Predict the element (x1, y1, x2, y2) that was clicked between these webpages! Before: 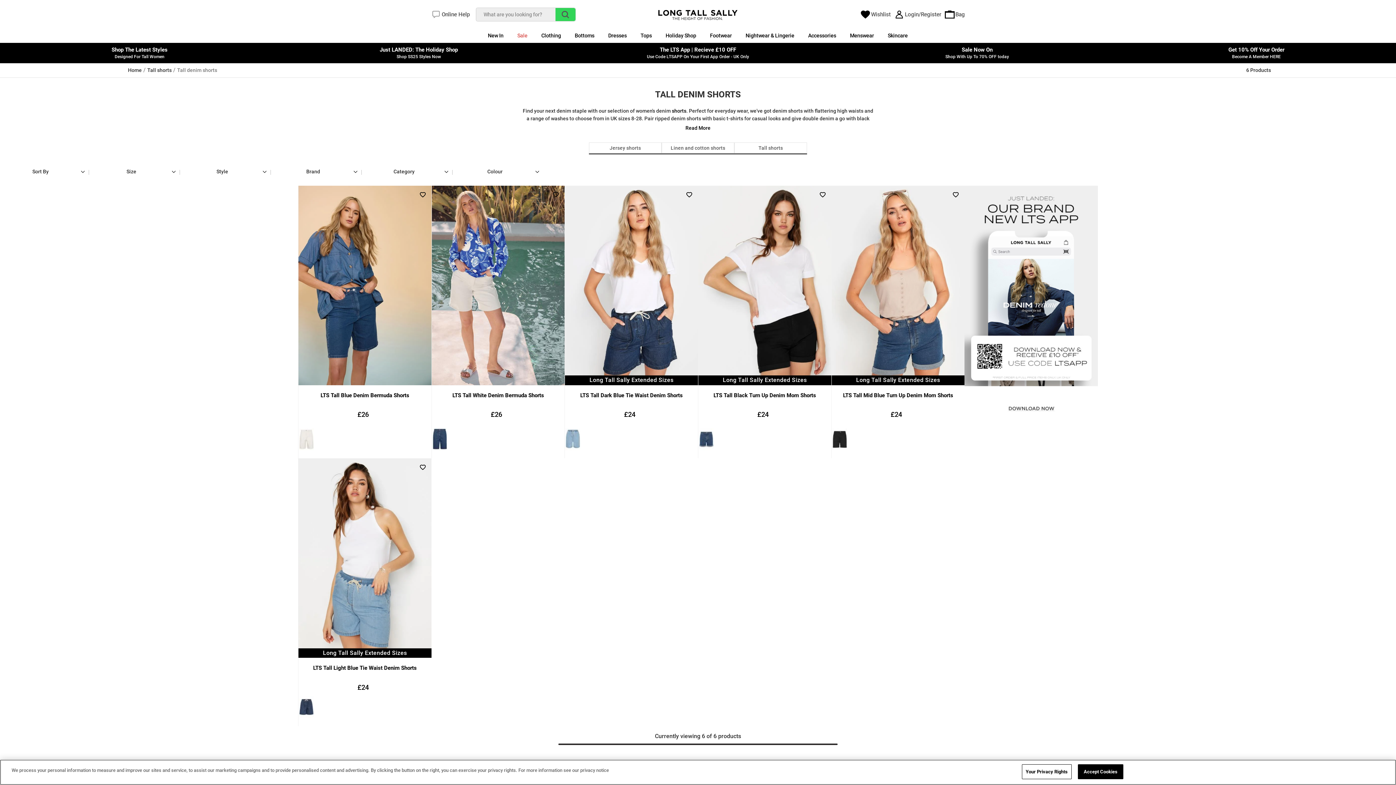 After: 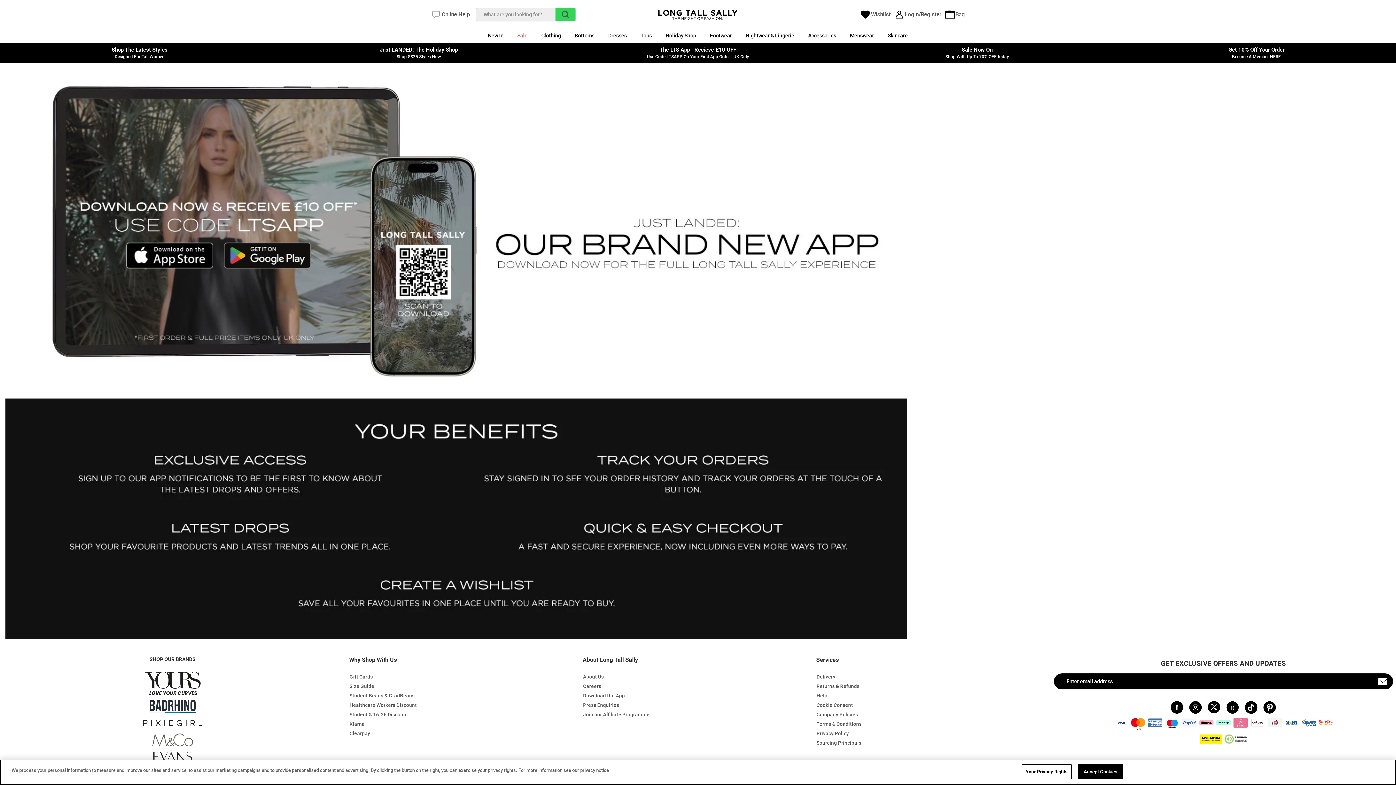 Action: label: The LTS App | Recieve £10 OFF
Use Code LTSAPP On Your First App Order - UK Only bbox: (558, 42, 837, 63)